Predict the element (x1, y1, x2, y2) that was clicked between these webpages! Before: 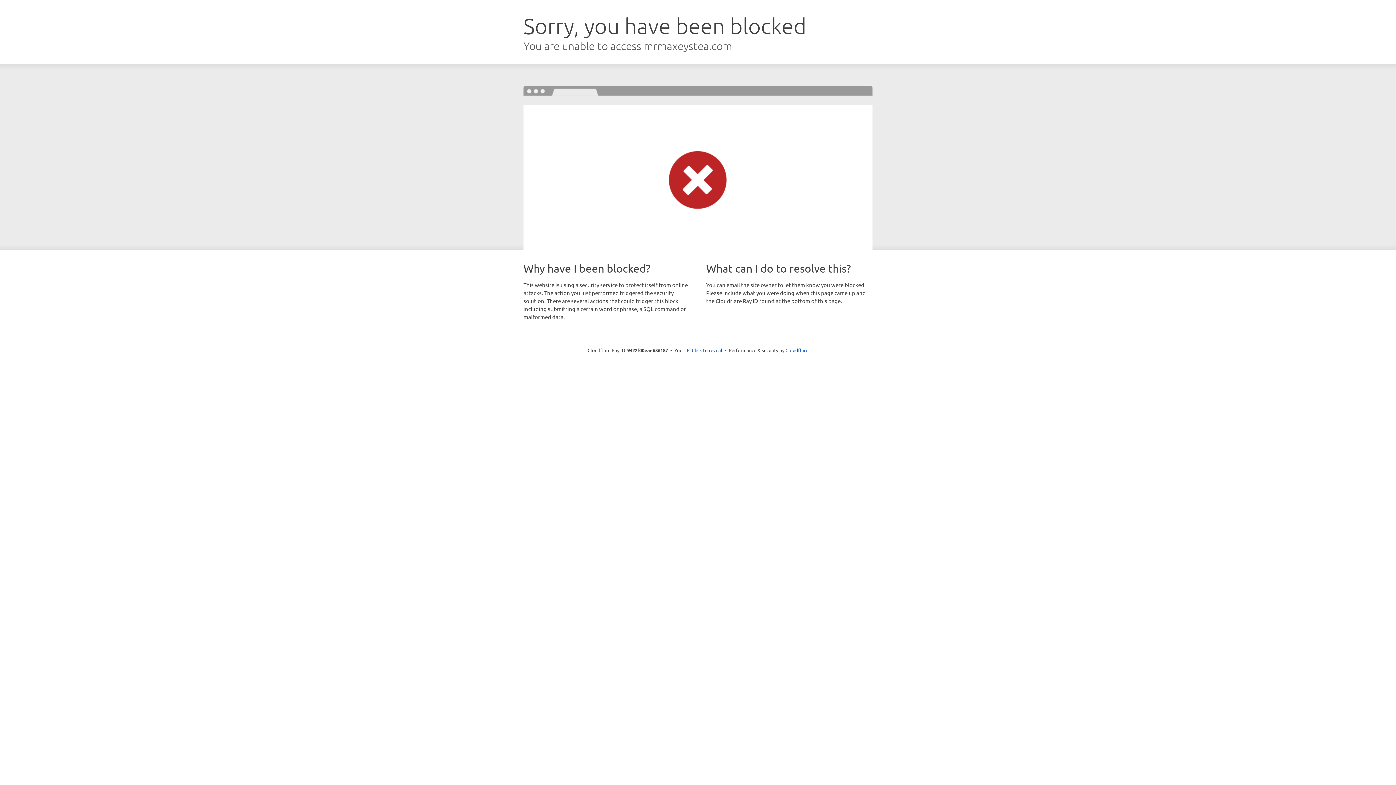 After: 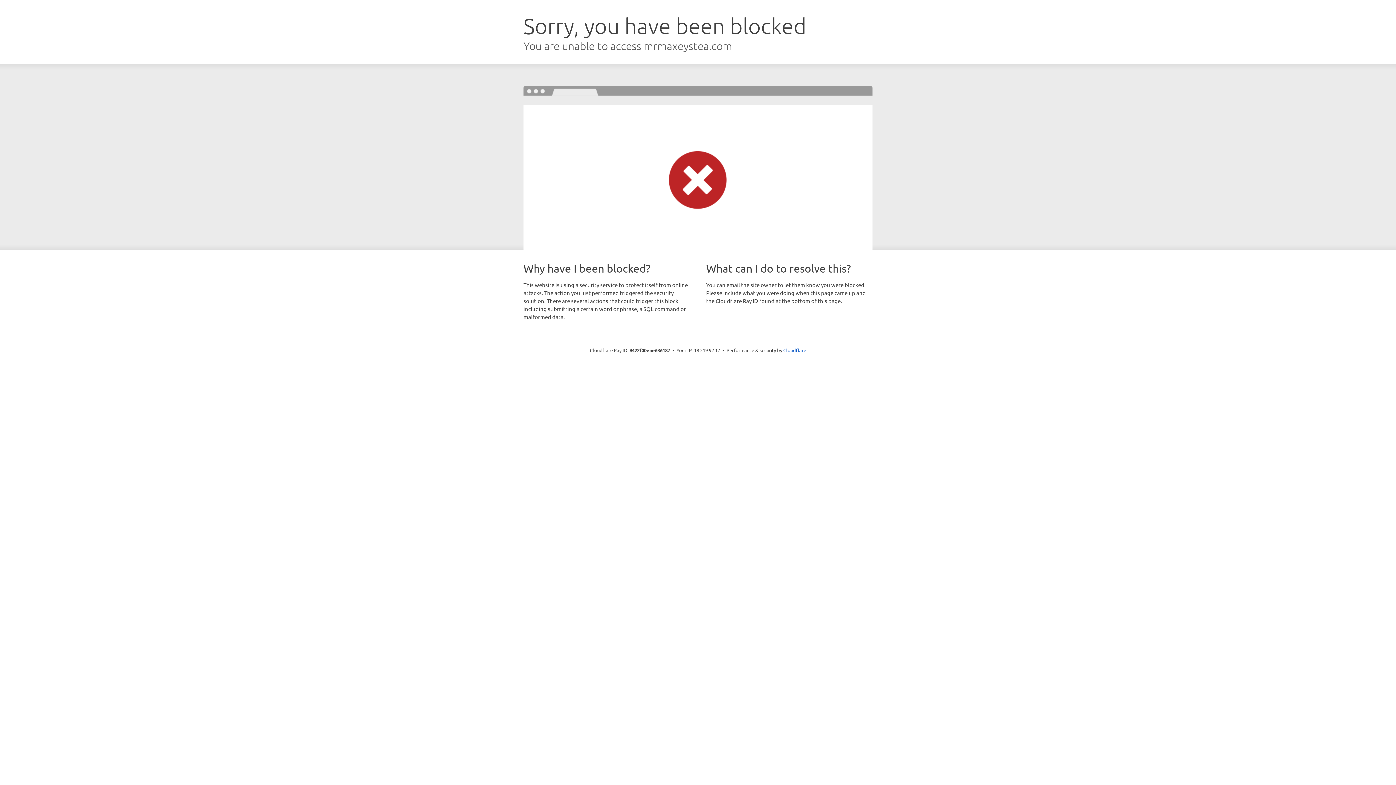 Action: label: Click to reveal bbox: (692, 346, 722, 353)